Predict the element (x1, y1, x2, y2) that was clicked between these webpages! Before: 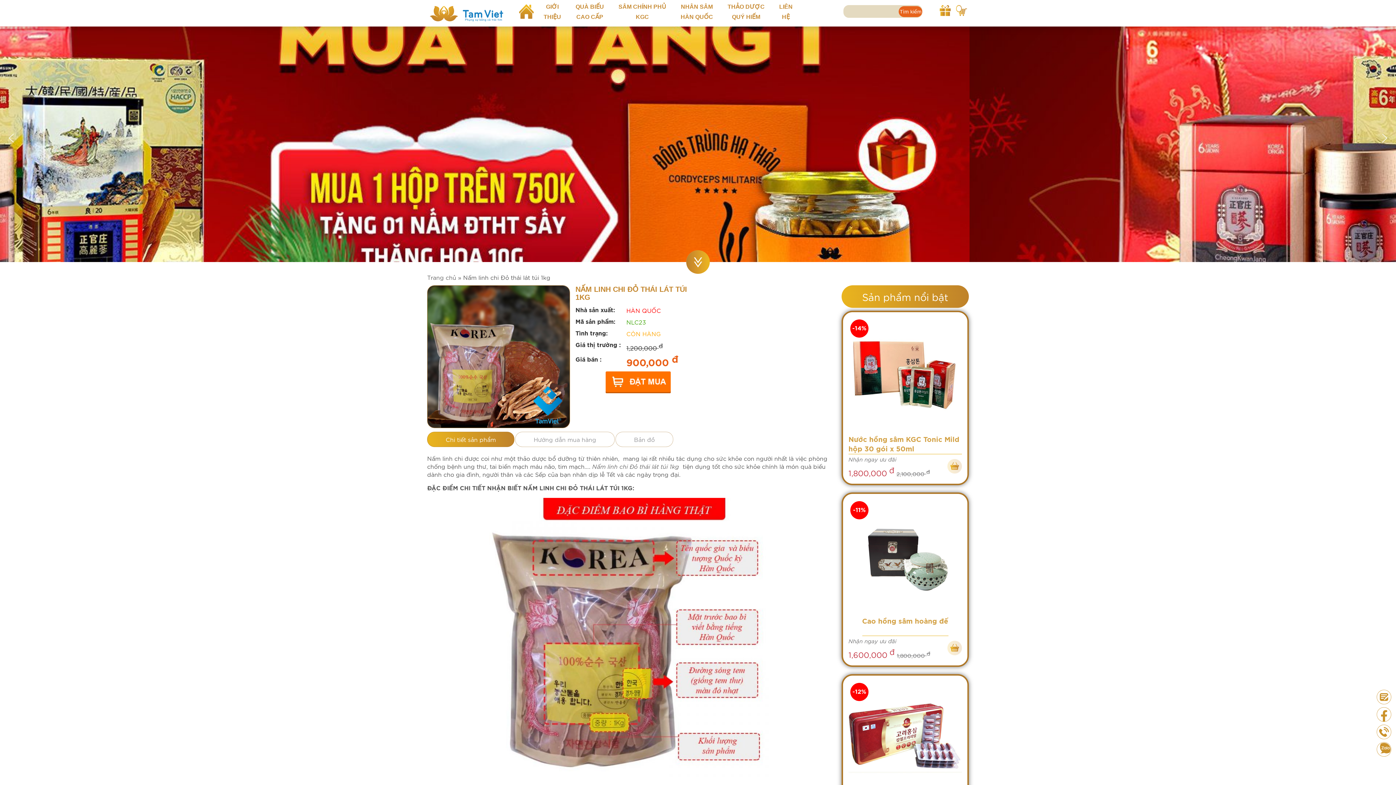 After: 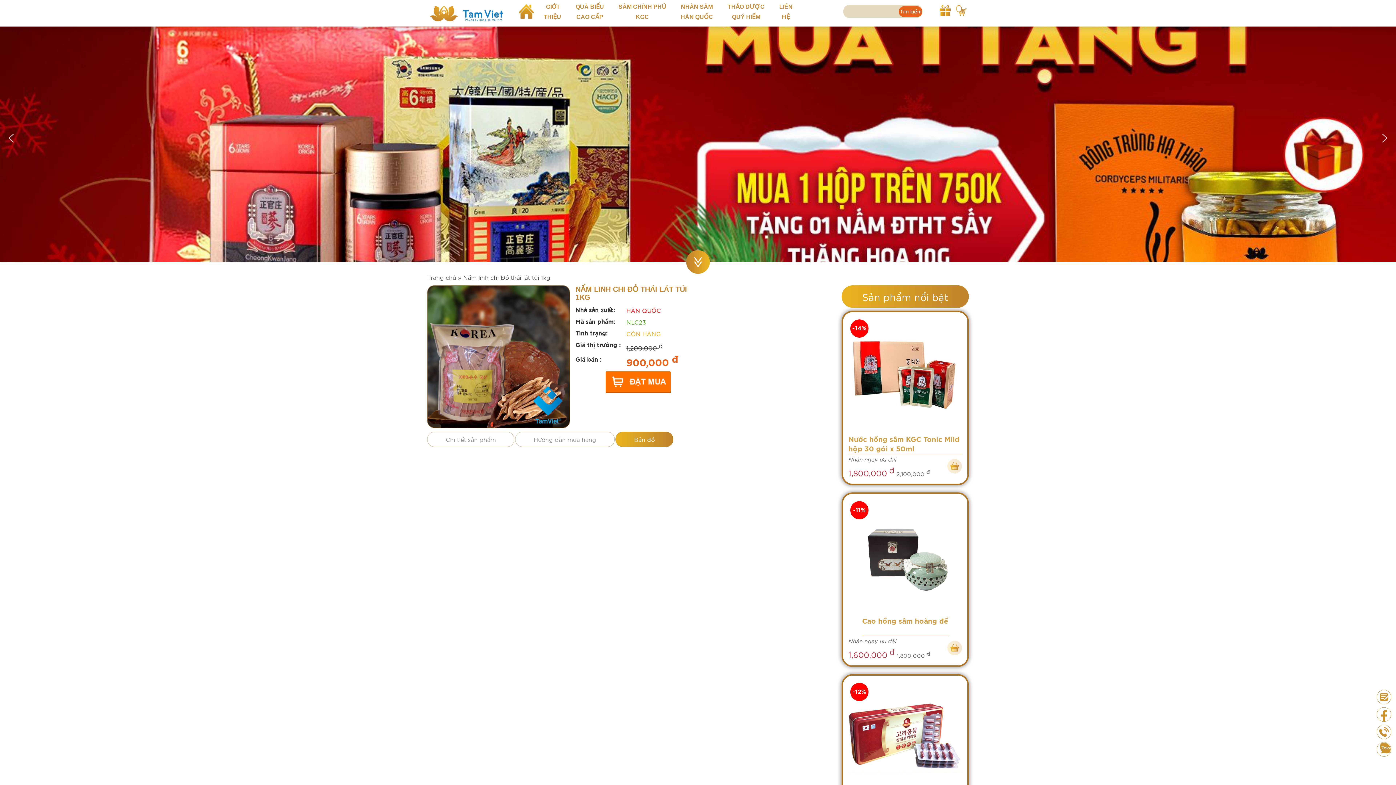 Action: bbox: (615, 432, 673, 447) label: Bản đồ